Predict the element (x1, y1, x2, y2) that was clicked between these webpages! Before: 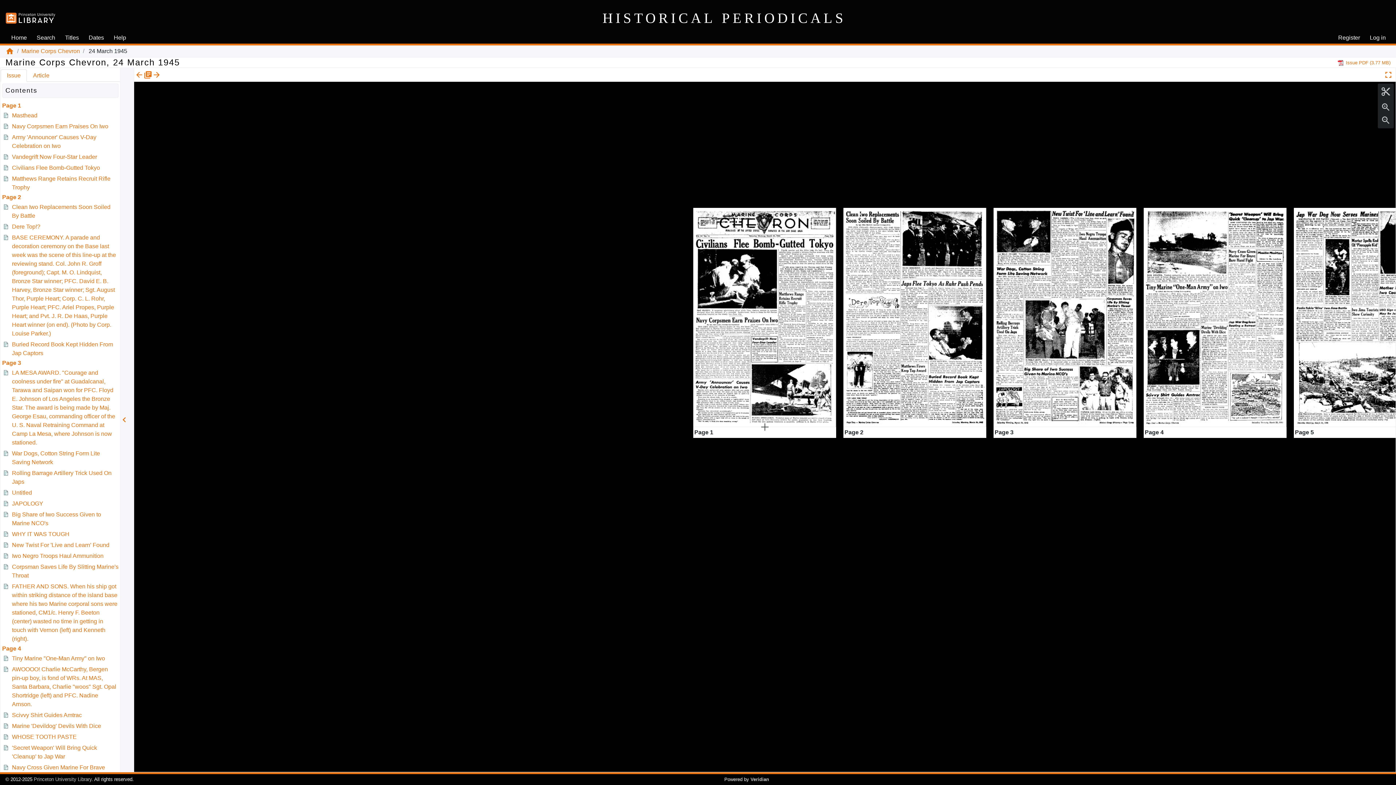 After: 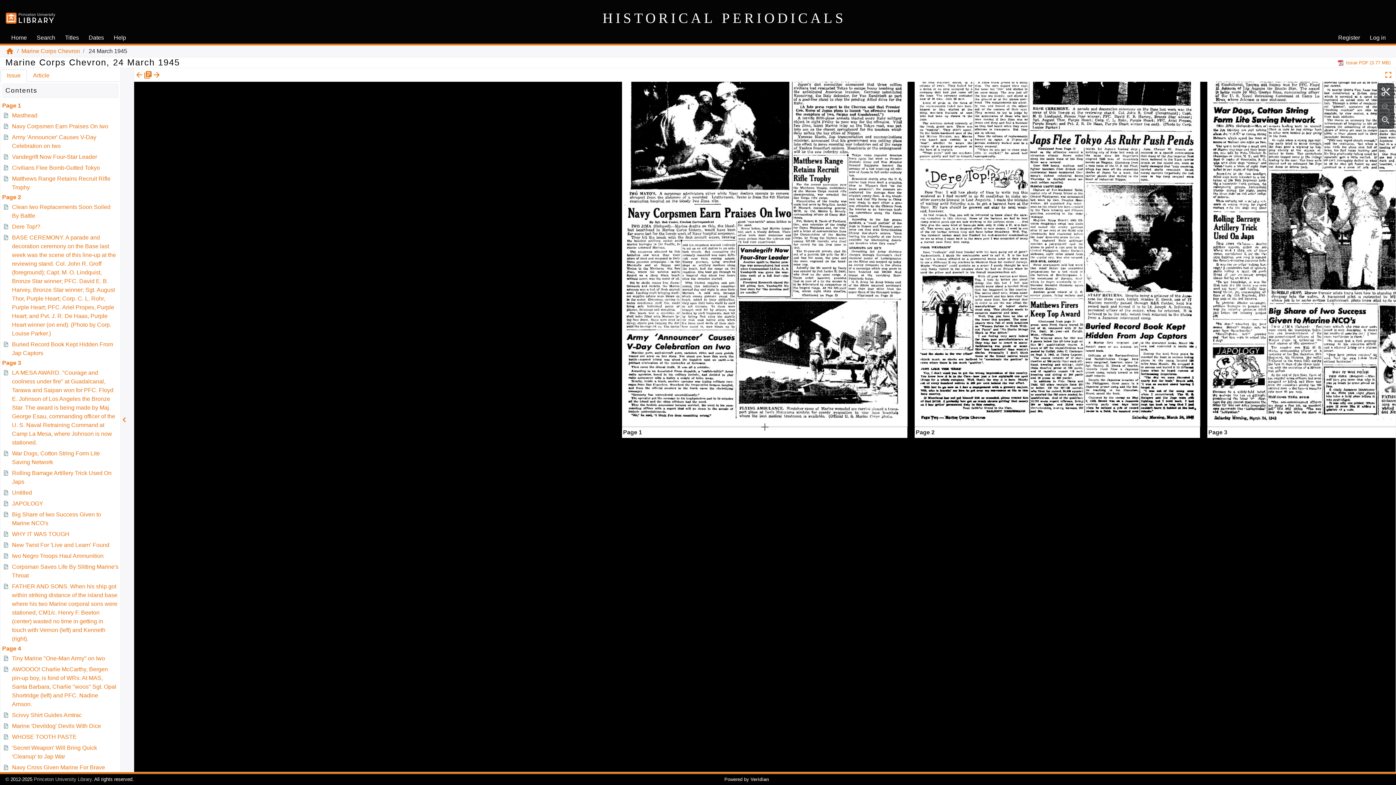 Action: bbox: (1379, 100, 1392, 113)